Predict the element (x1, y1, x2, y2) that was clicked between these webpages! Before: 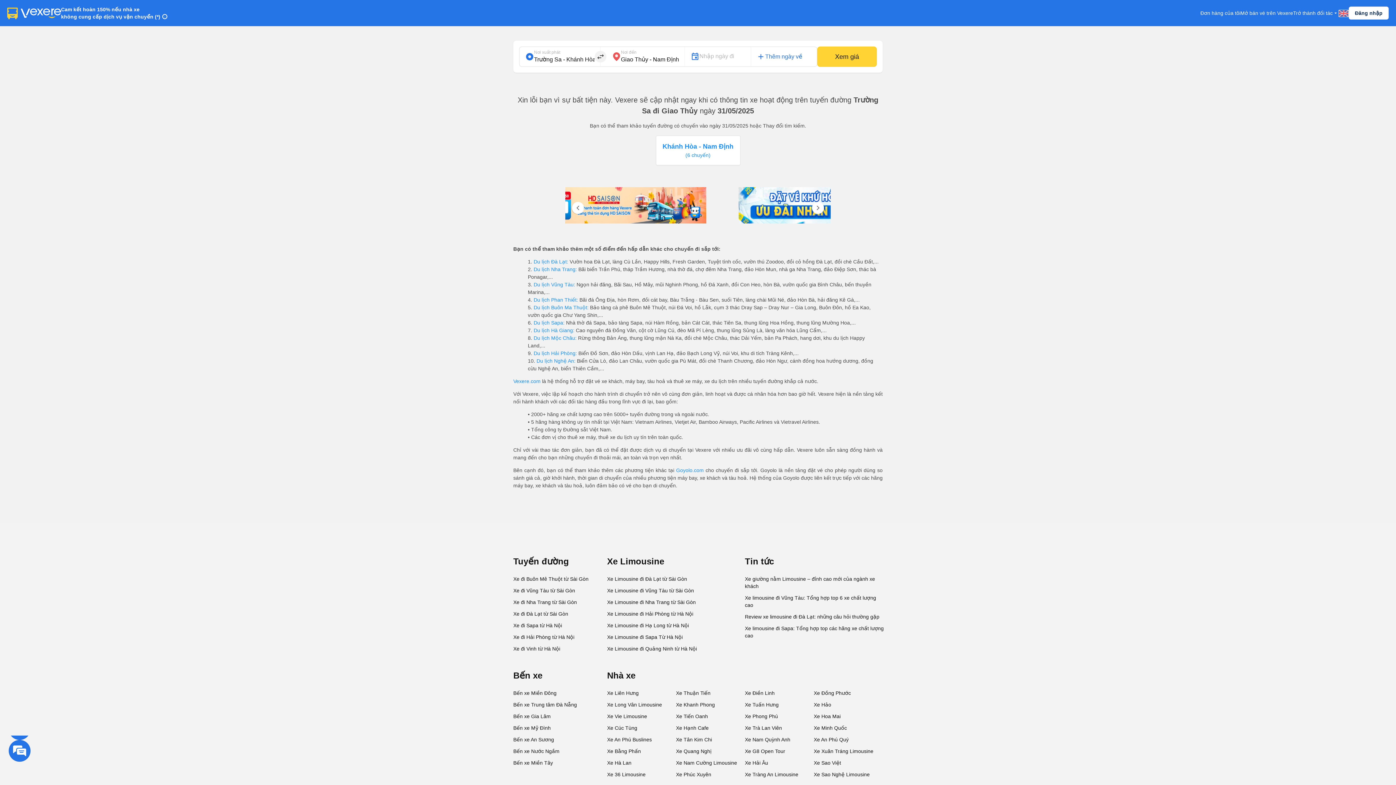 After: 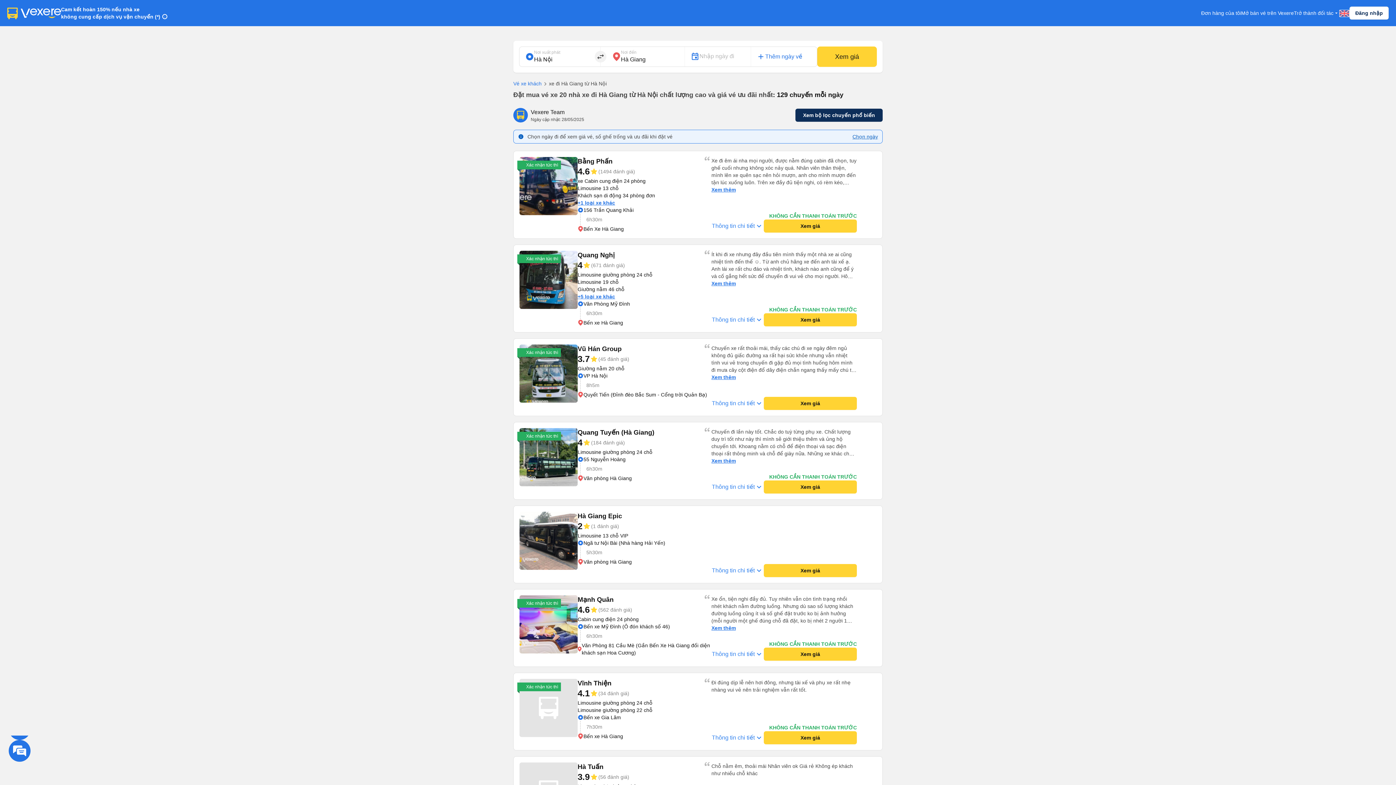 Action: bbox: (532, 327, 576, 333) label:  Du lịch Hà Giang: 